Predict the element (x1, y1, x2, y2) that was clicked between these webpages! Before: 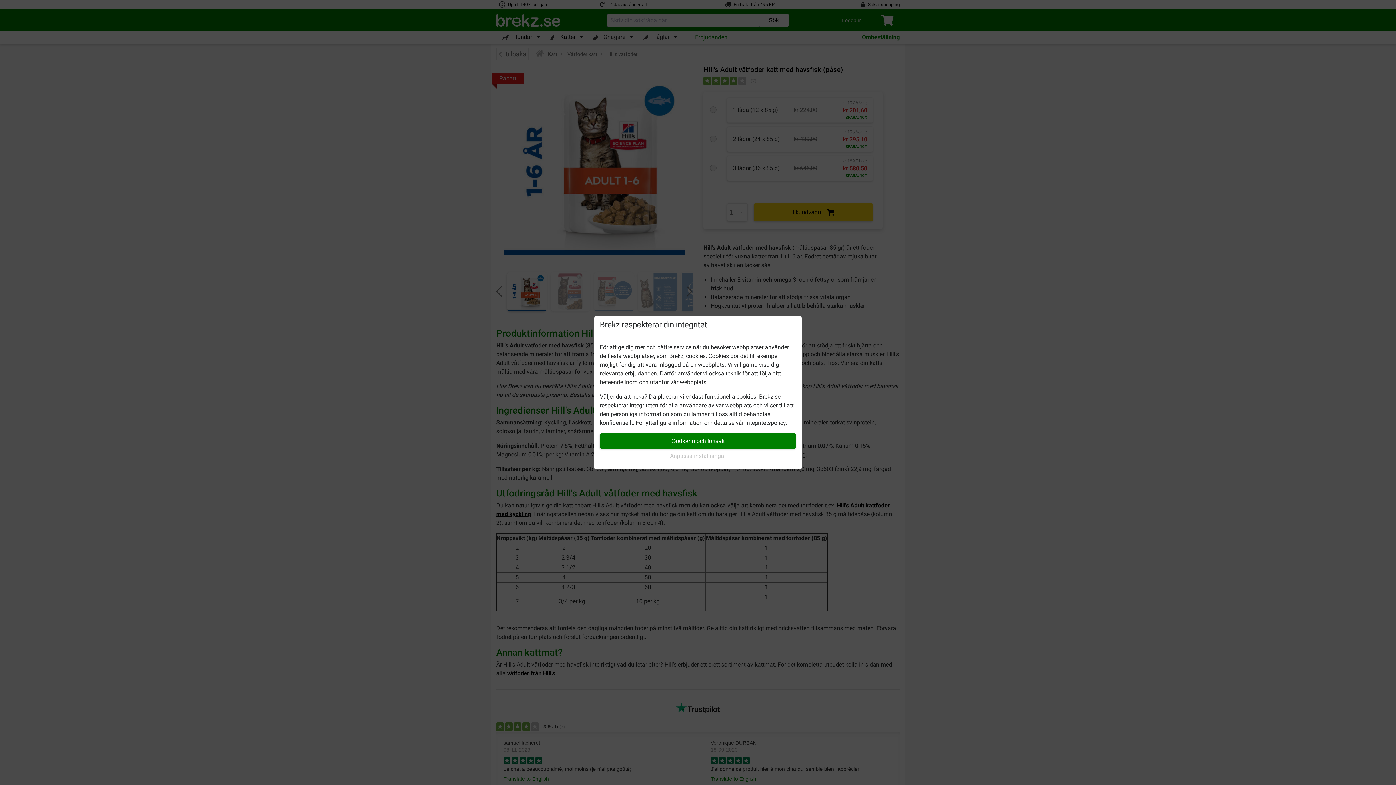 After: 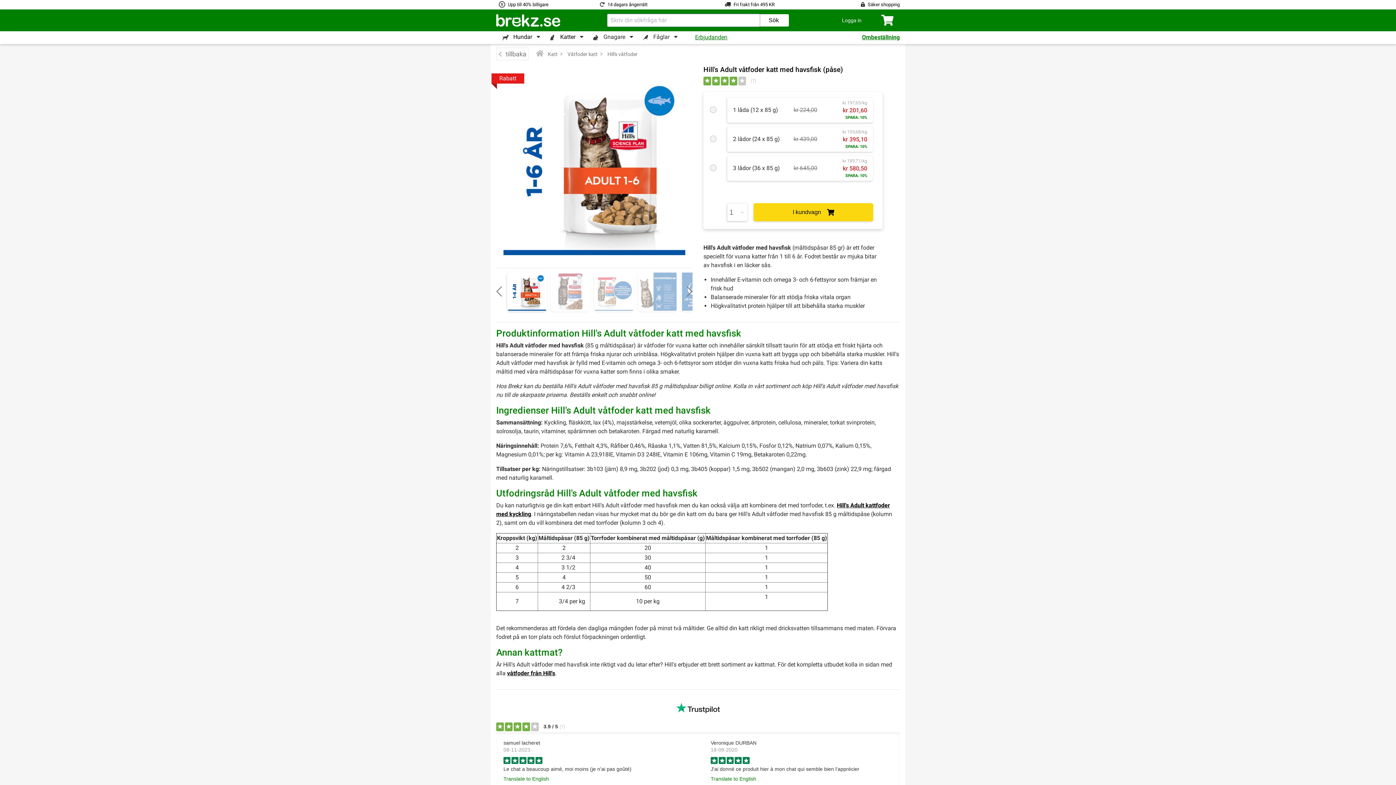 Action: label: Godkänn och fortsätt bbox: (600, 433, 796, 449)